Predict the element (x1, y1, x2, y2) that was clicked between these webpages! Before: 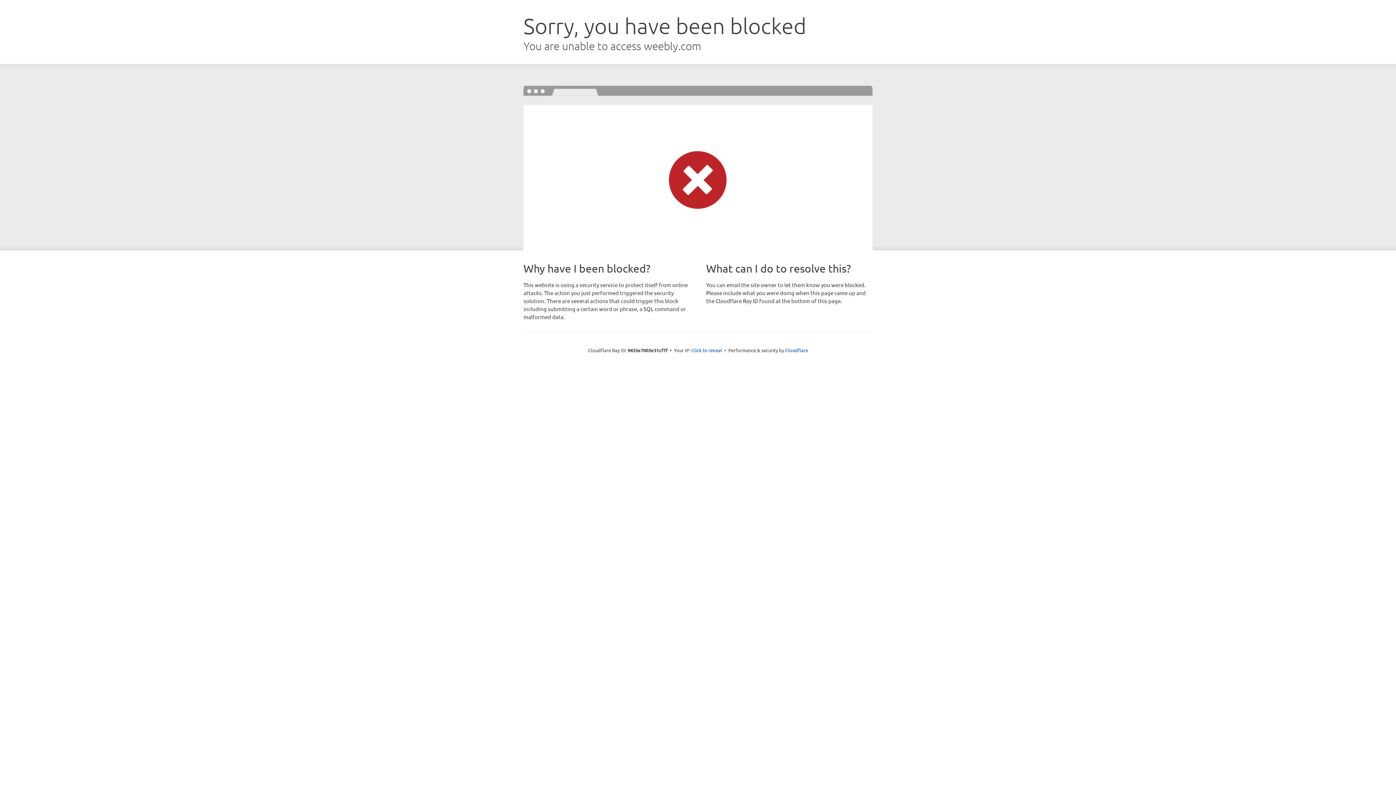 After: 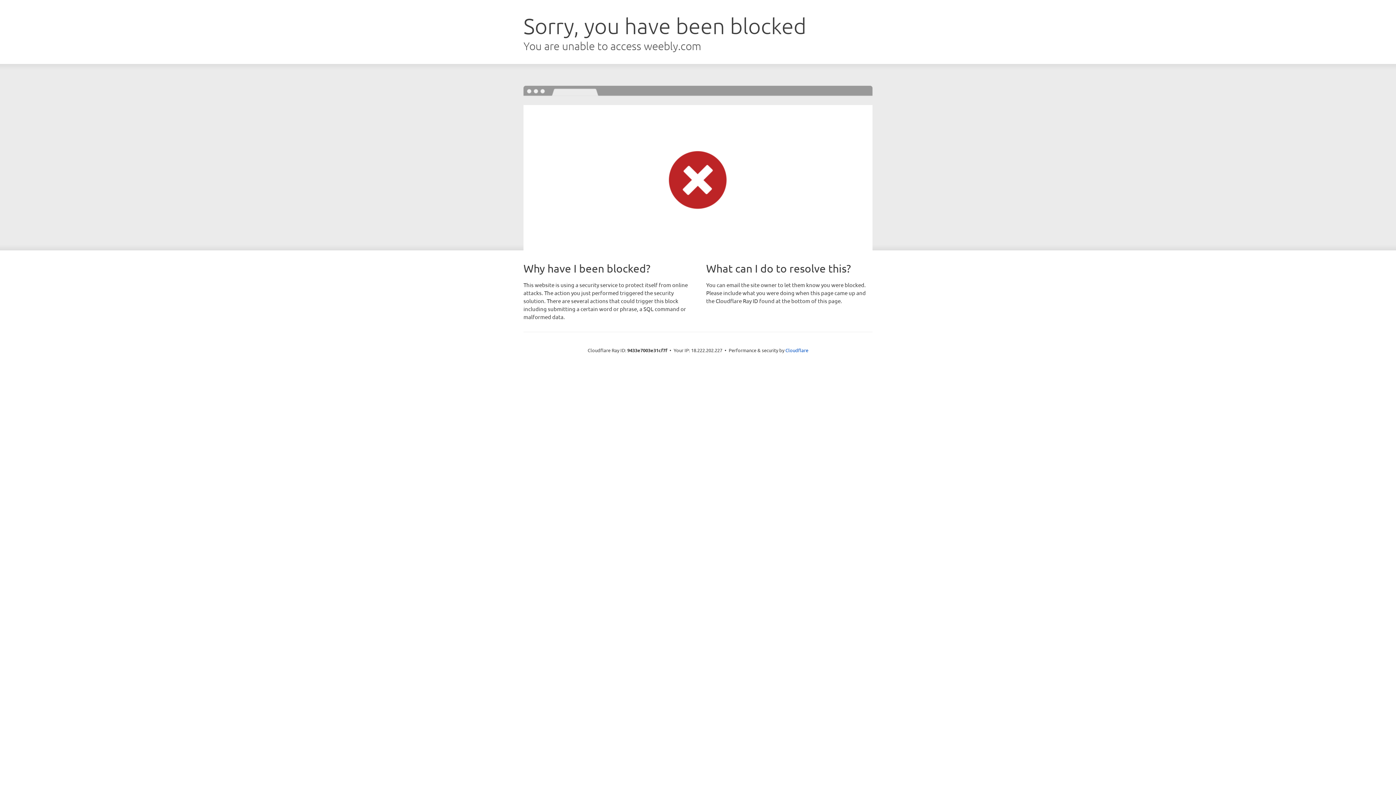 Action: bbox: (691, 346, 722, 353) label: Click to reveal